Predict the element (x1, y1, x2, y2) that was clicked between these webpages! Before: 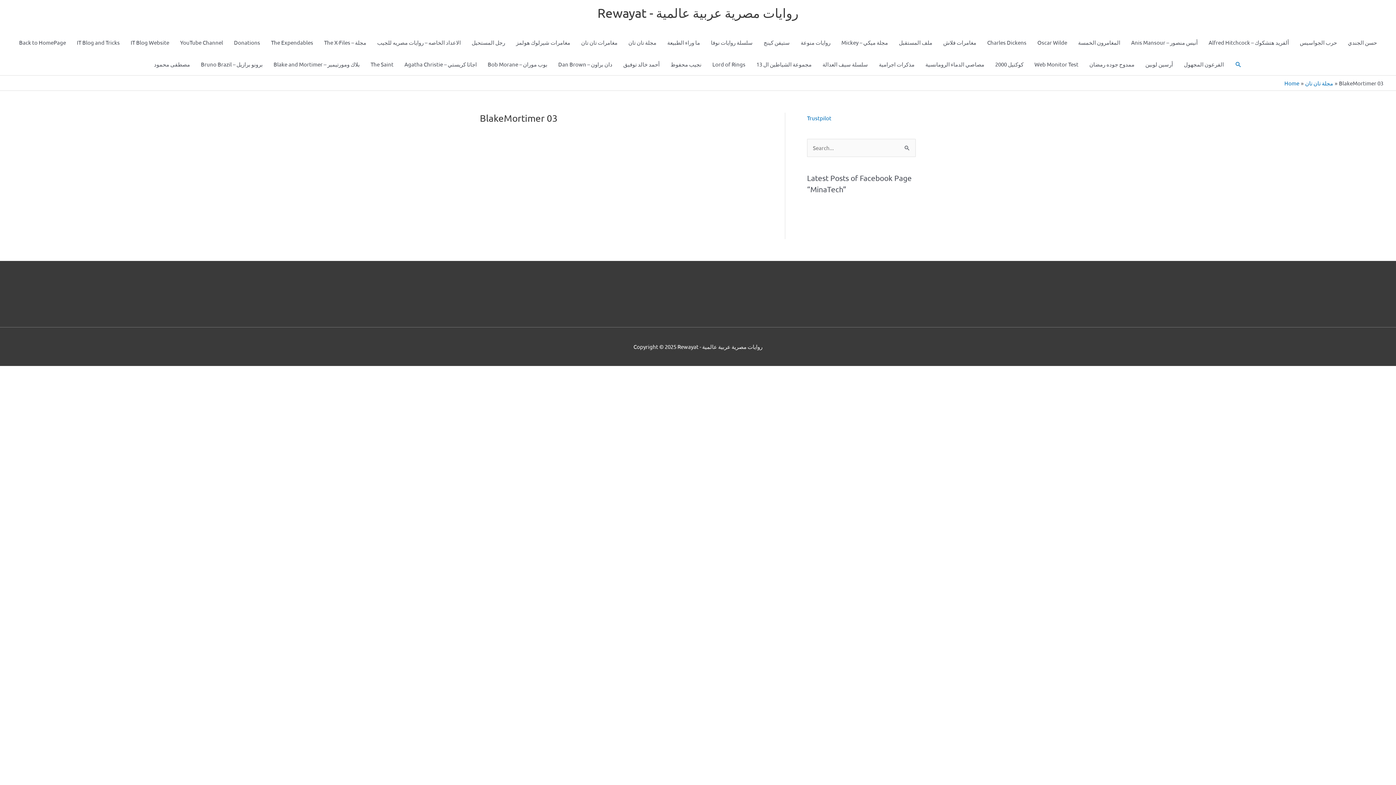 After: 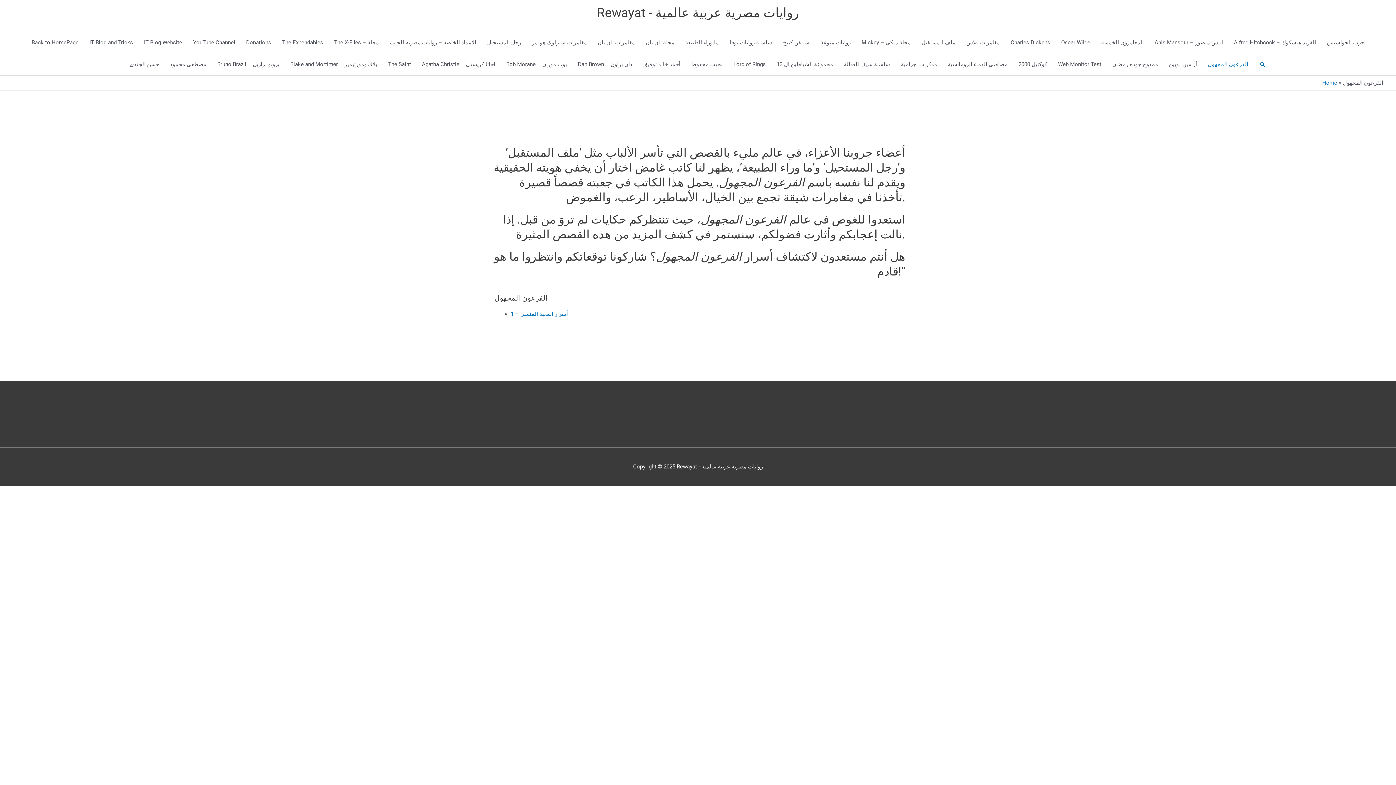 Action: bbox: (1178, 53, 1229, 75) label: الفرعون المجهول